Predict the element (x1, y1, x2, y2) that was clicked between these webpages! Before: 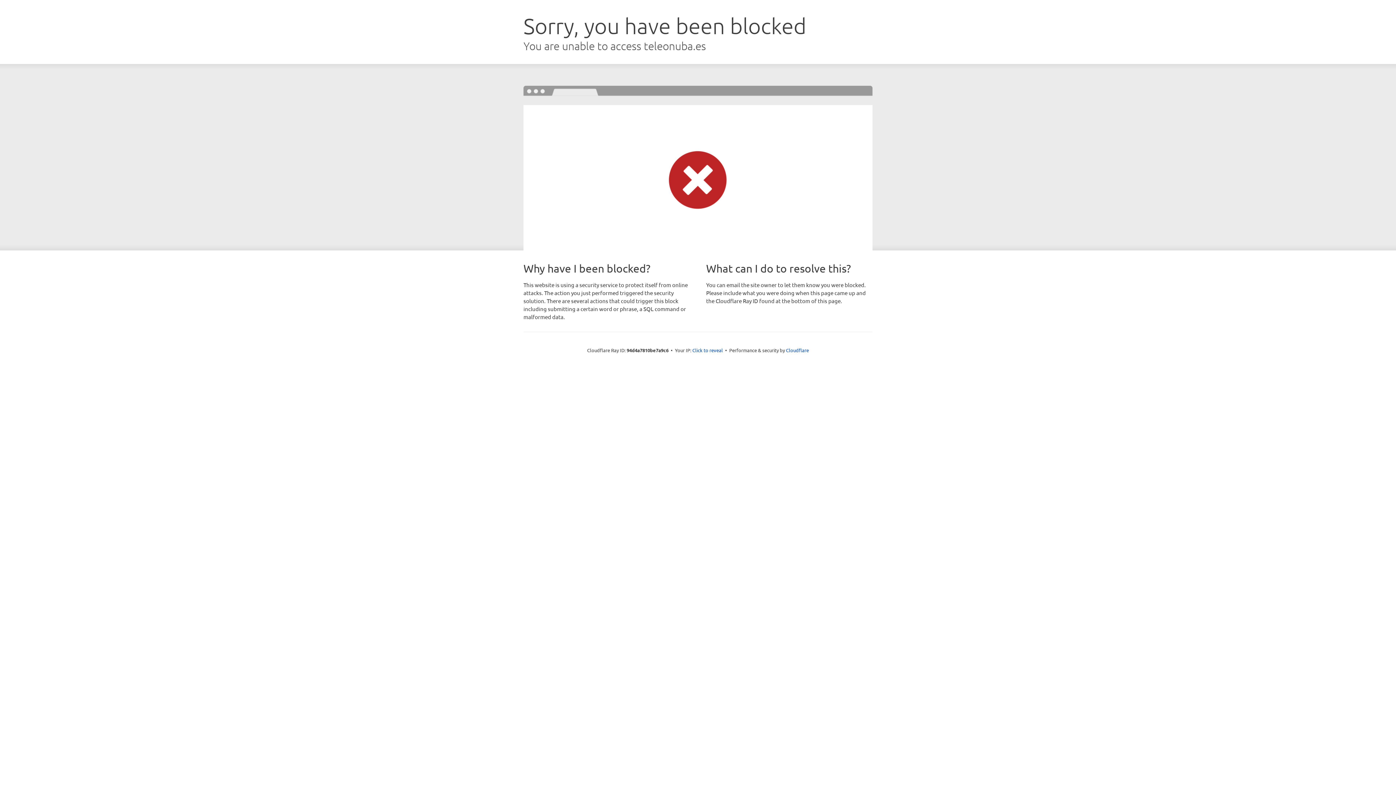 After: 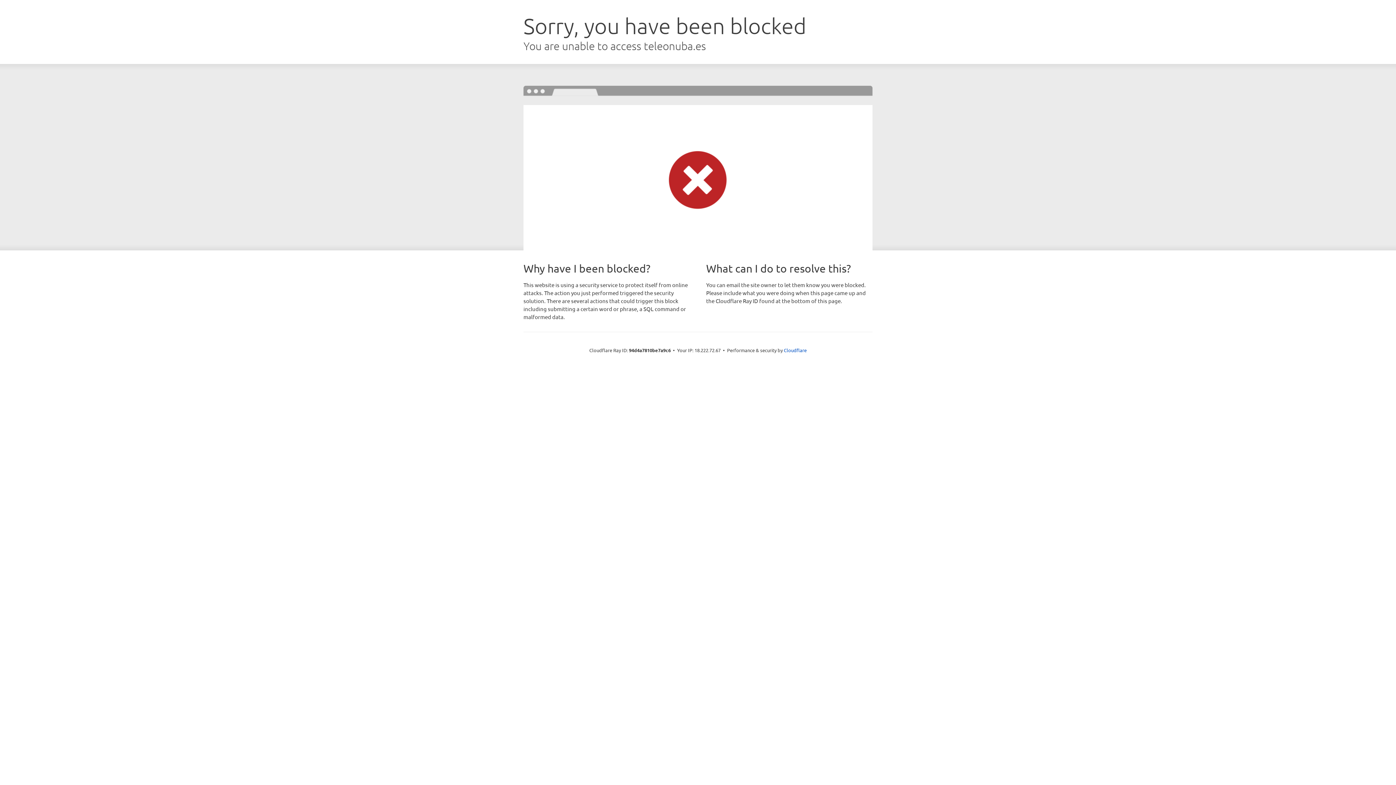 Action: bbox: (692, 346, 723, 353) label: Click to reveal